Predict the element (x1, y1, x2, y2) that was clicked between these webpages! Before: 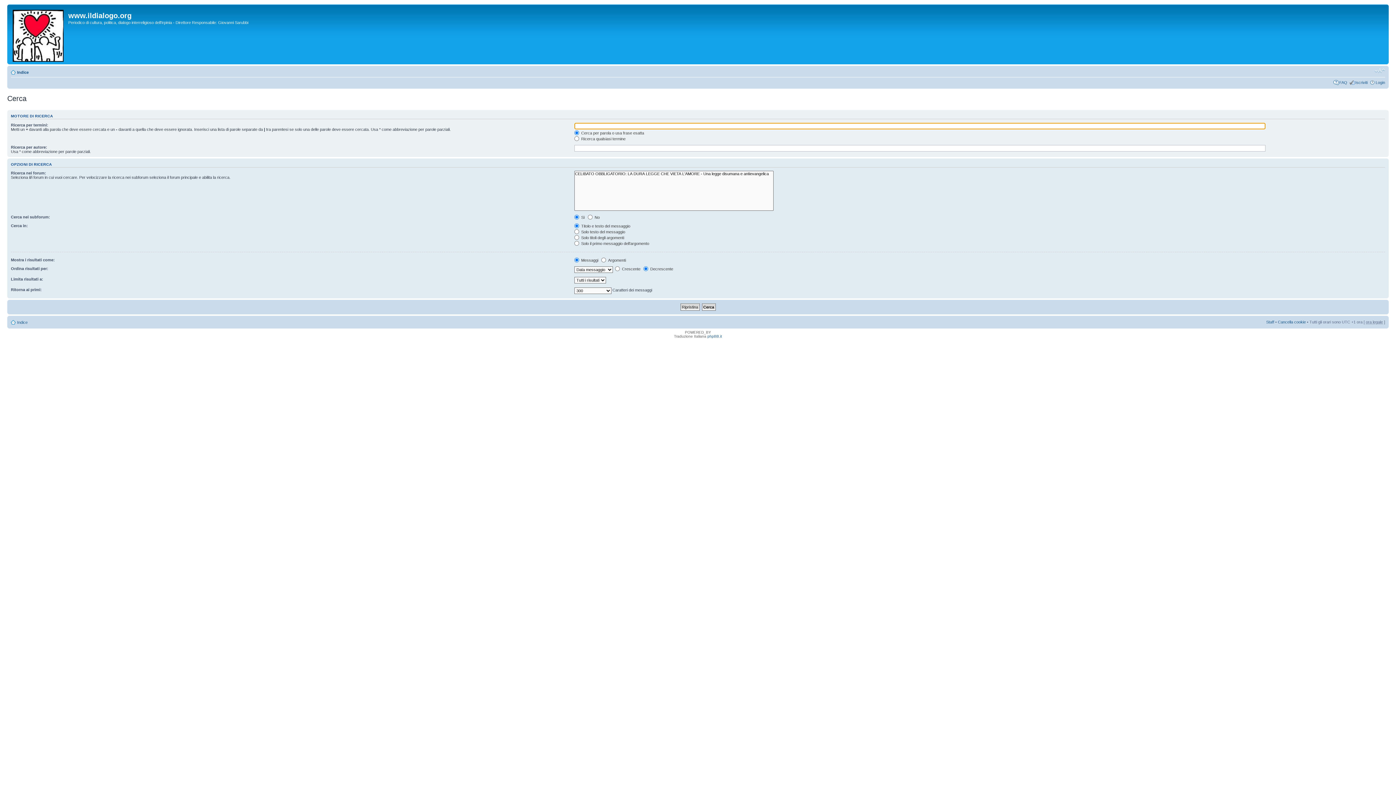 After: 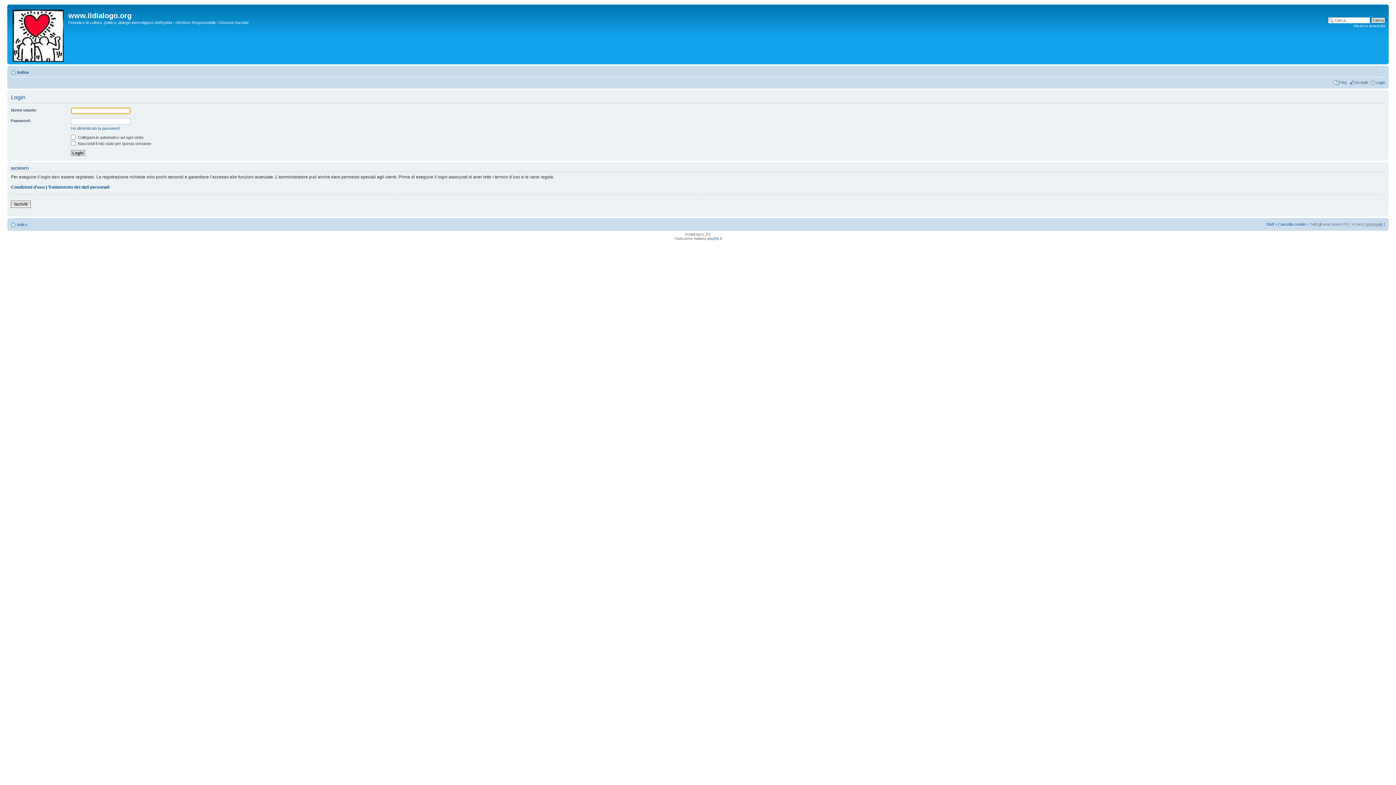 Action: label: Login bbox: (1376, 80, 1385, 84)